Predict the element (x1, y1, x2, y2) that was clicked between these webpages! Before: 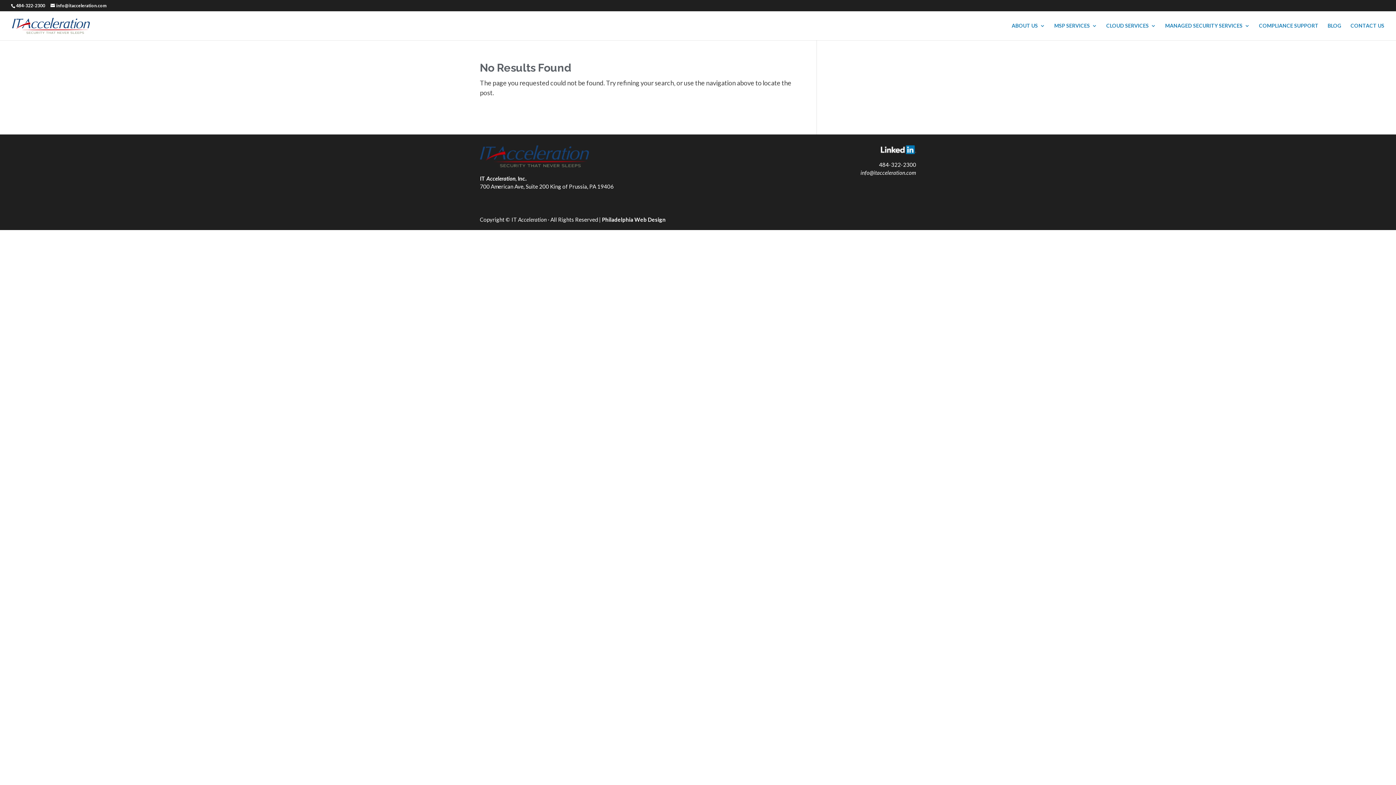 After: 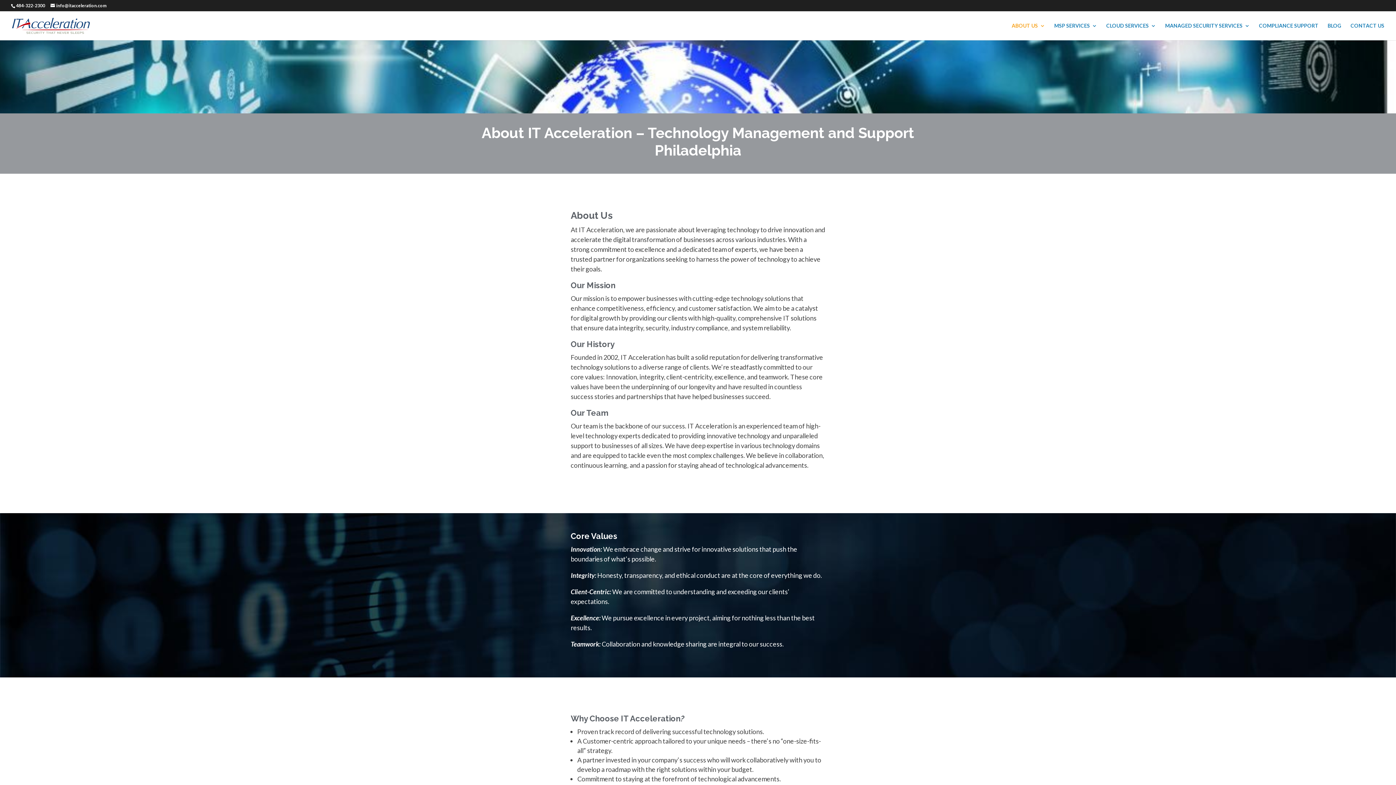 Action: label: ABOUT US bbox: (1012, 23, 1045, 40)